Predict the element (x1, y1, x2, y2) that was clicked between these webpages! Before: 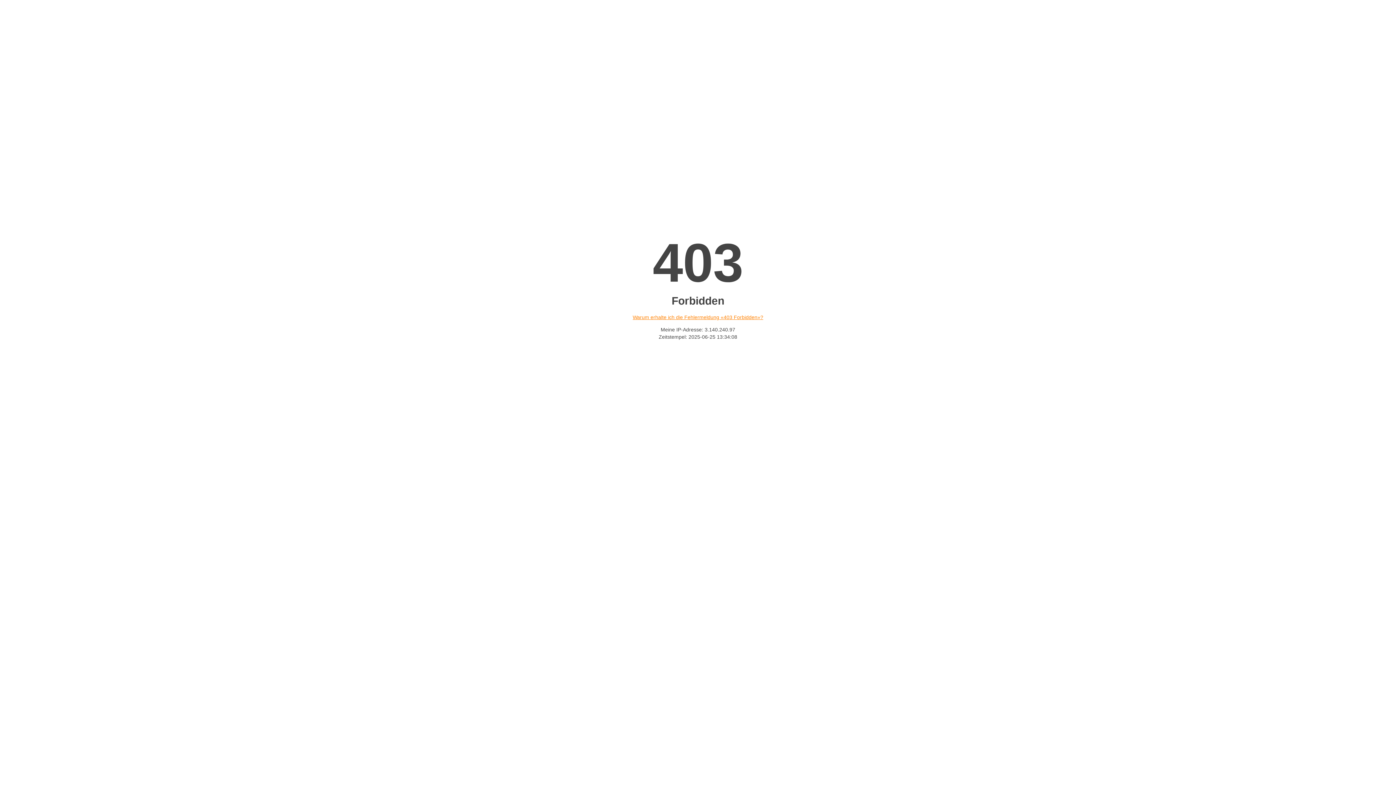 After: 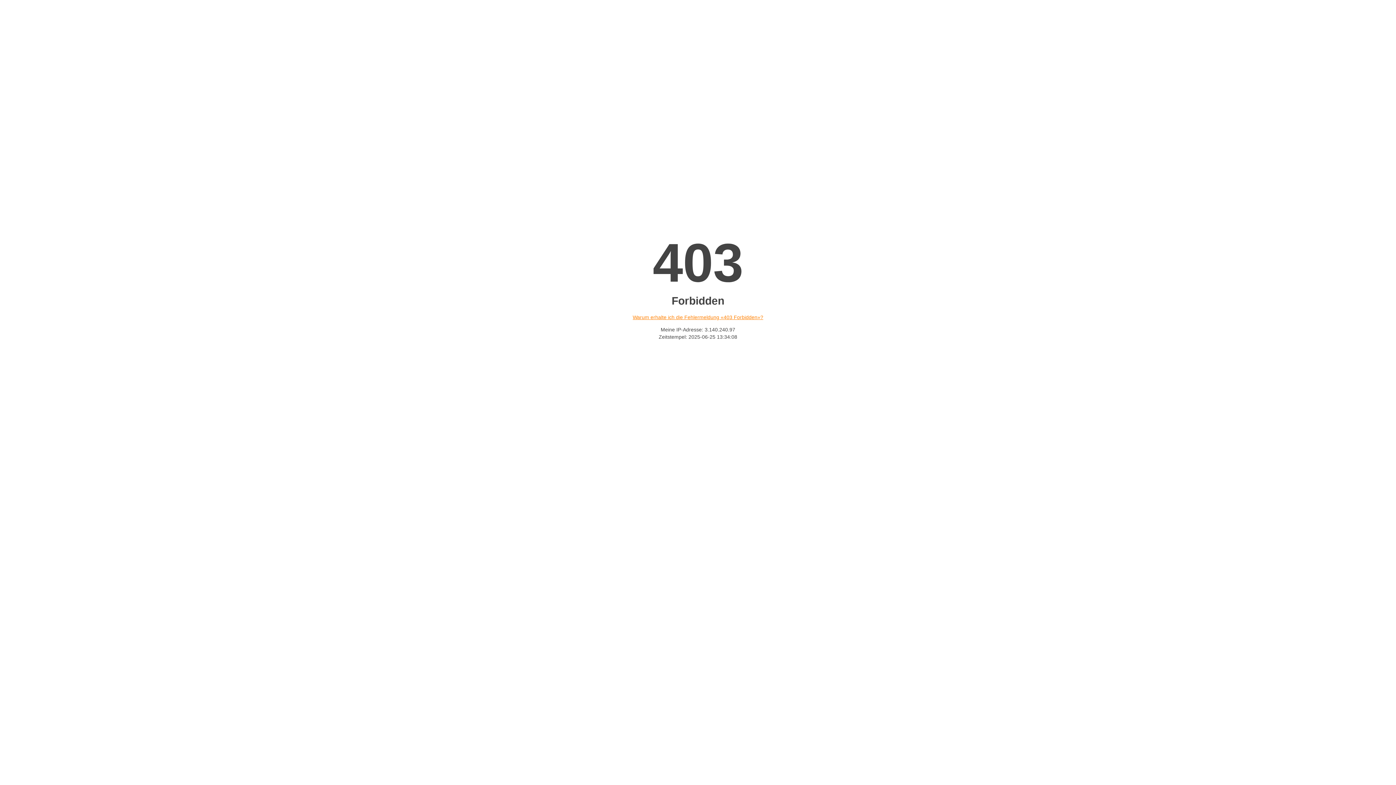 Action: bbox: (632, 314, 763, 320) label: Warum erhalte ich die Fehlermeldung «403 Forbidden»?